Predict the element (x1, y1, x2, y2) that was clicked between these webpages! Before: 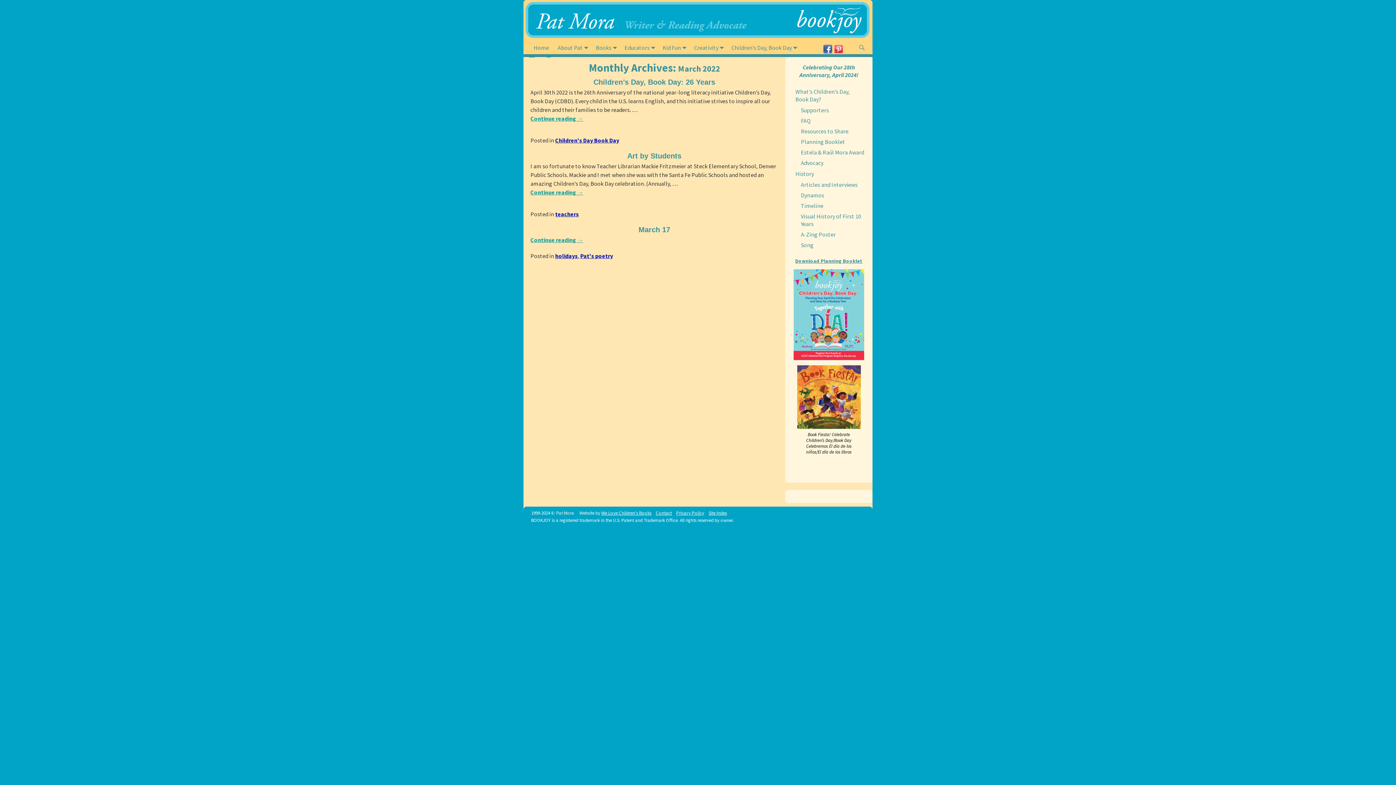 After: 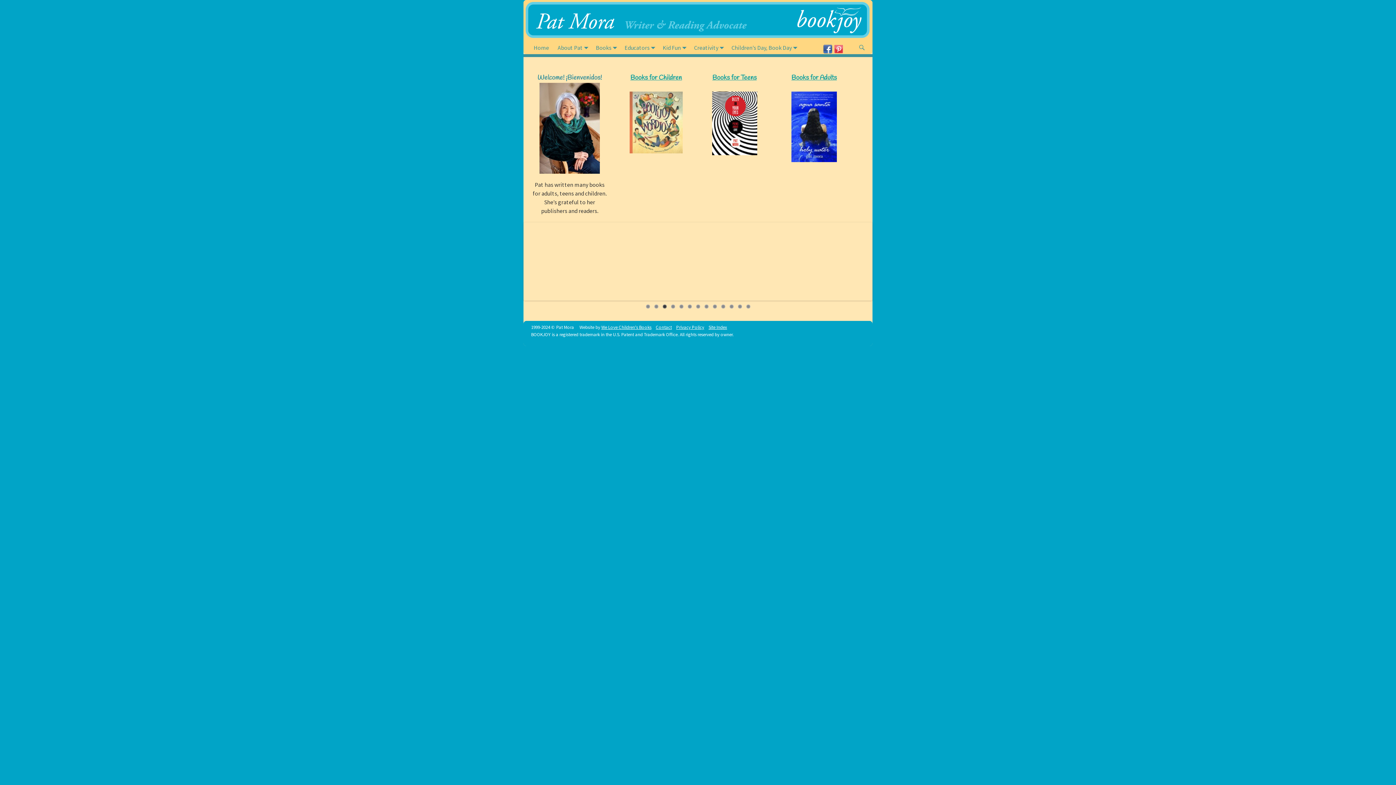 Action: label: Home bbox: (529, 41, 553, 53)